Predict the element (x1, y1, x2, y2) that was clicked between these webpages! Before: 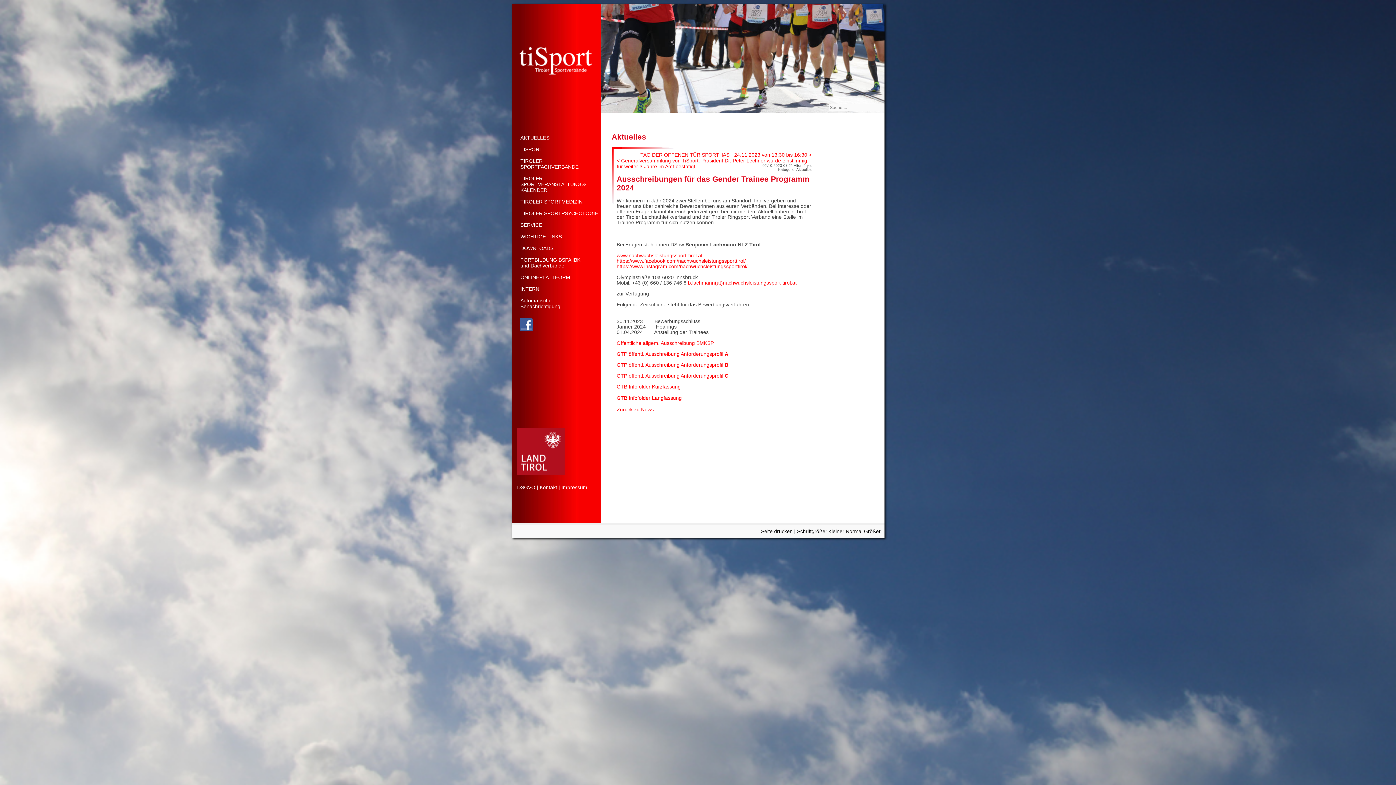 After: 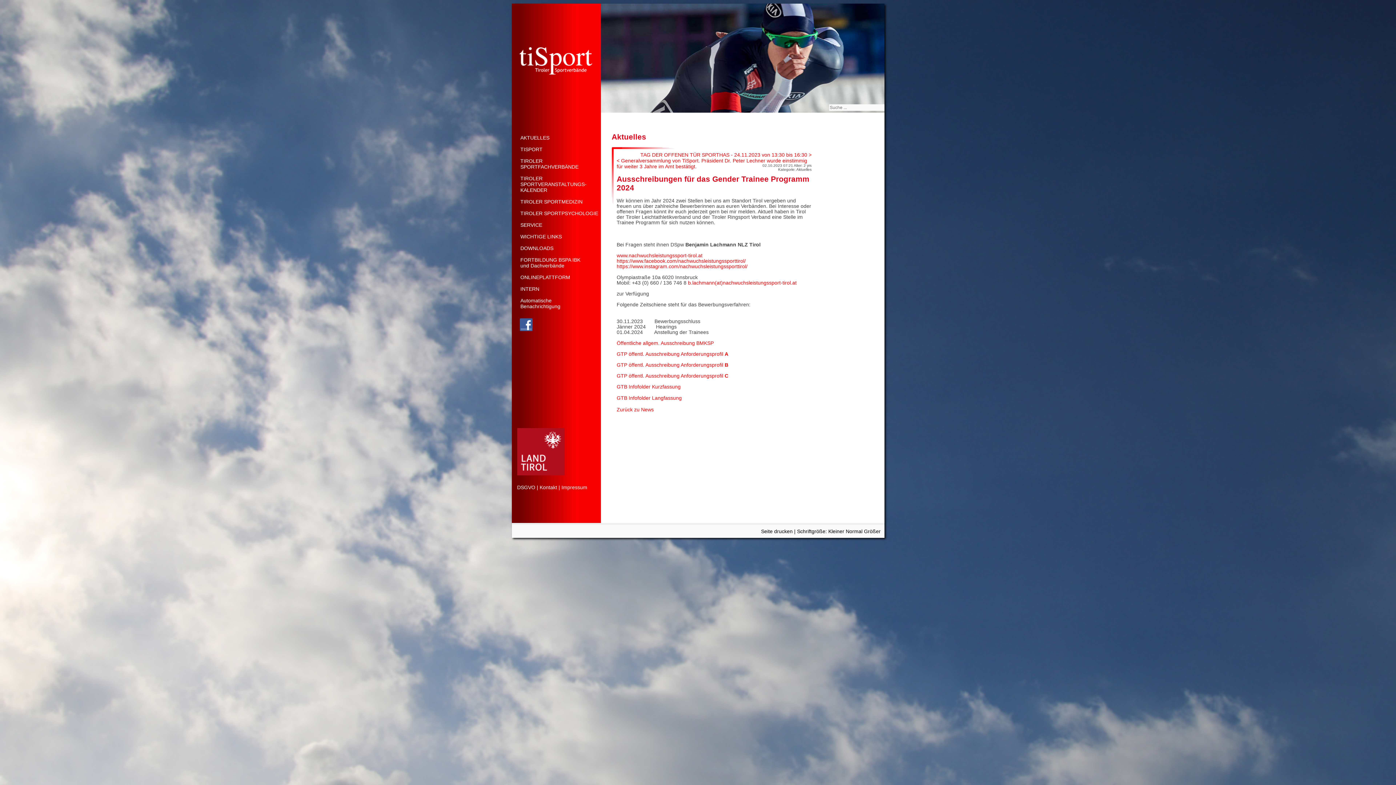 Action: bbox: (616, 395, 681, 400) label: GTB Infofolder Langfassung